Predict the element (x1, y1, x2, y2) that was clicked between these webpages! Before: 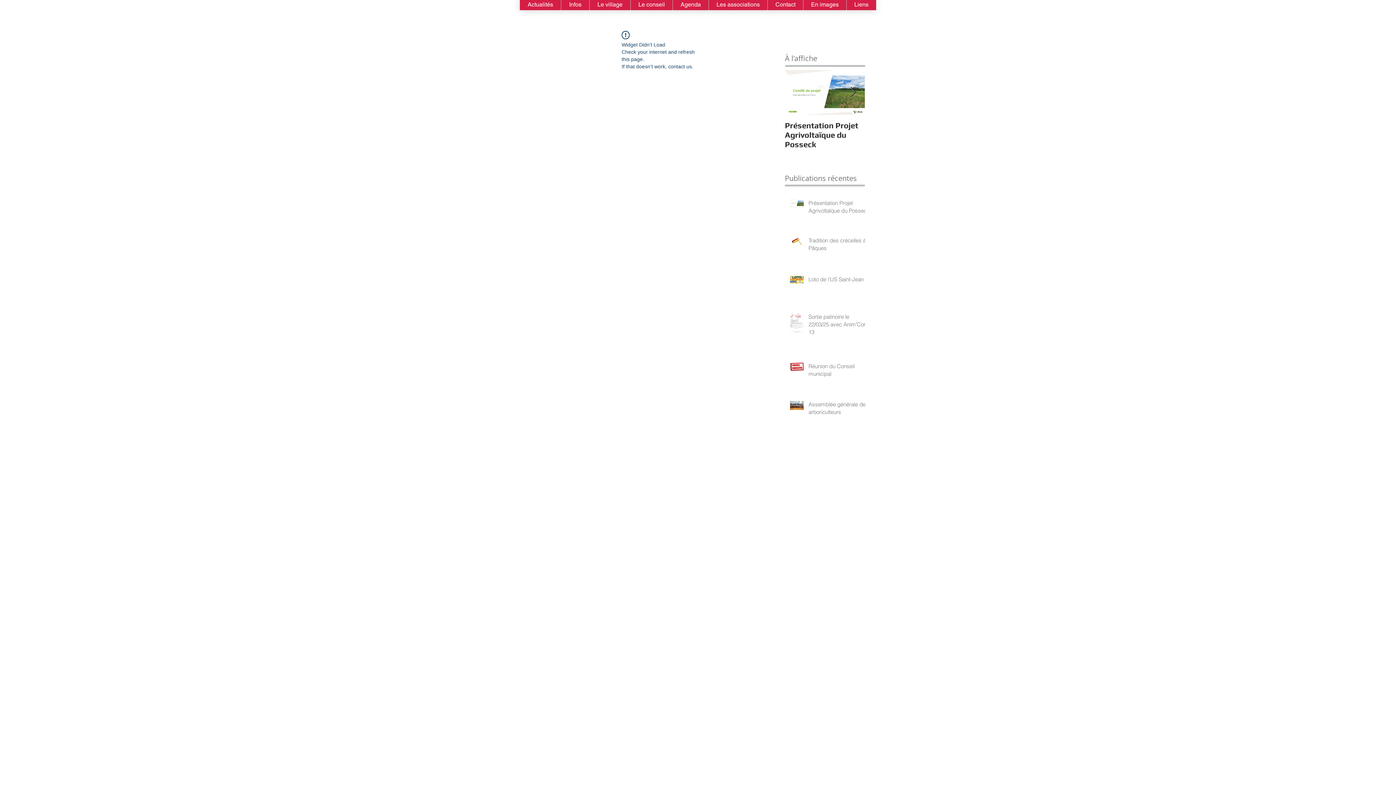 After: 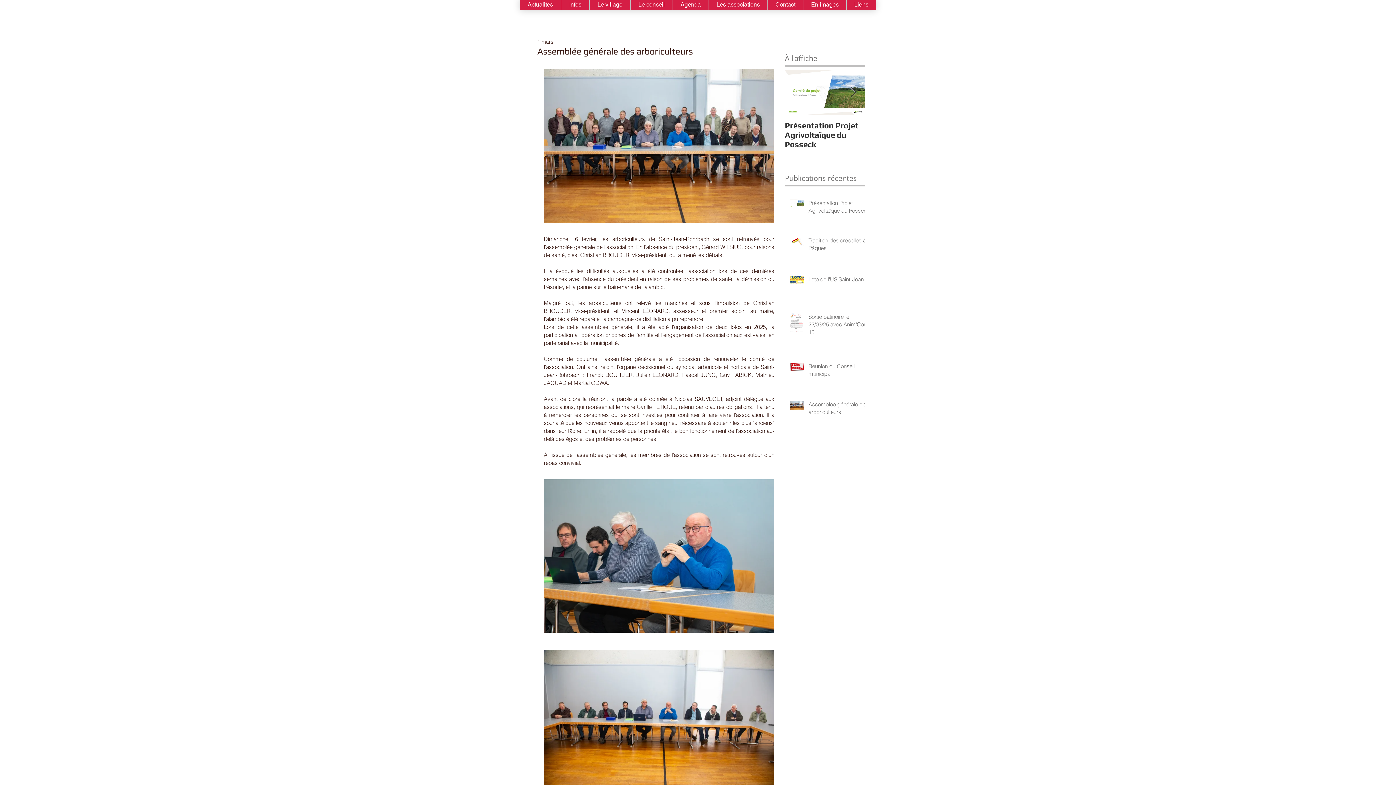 Action: label: Assemblée générale des arboriculteurs bbox: (808, 400, 869, 418)